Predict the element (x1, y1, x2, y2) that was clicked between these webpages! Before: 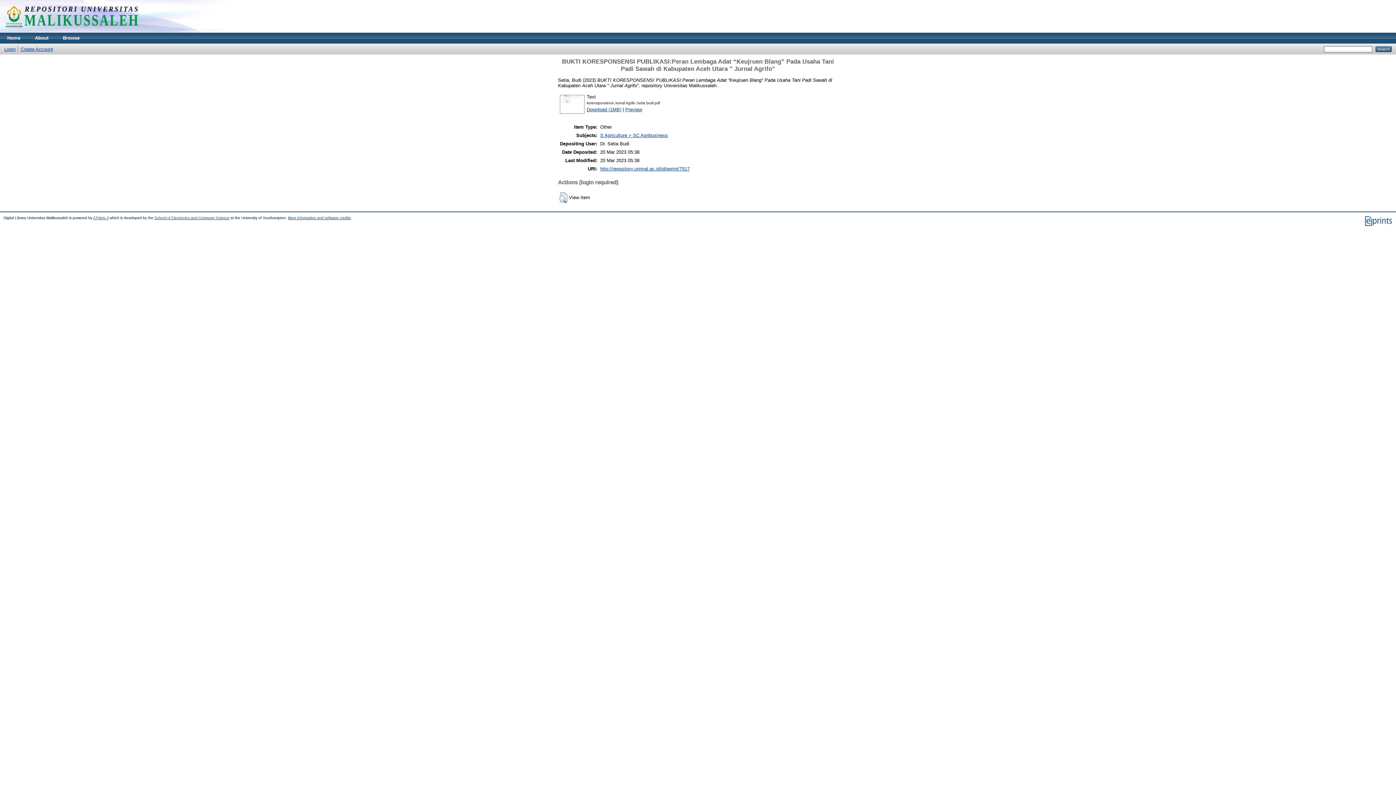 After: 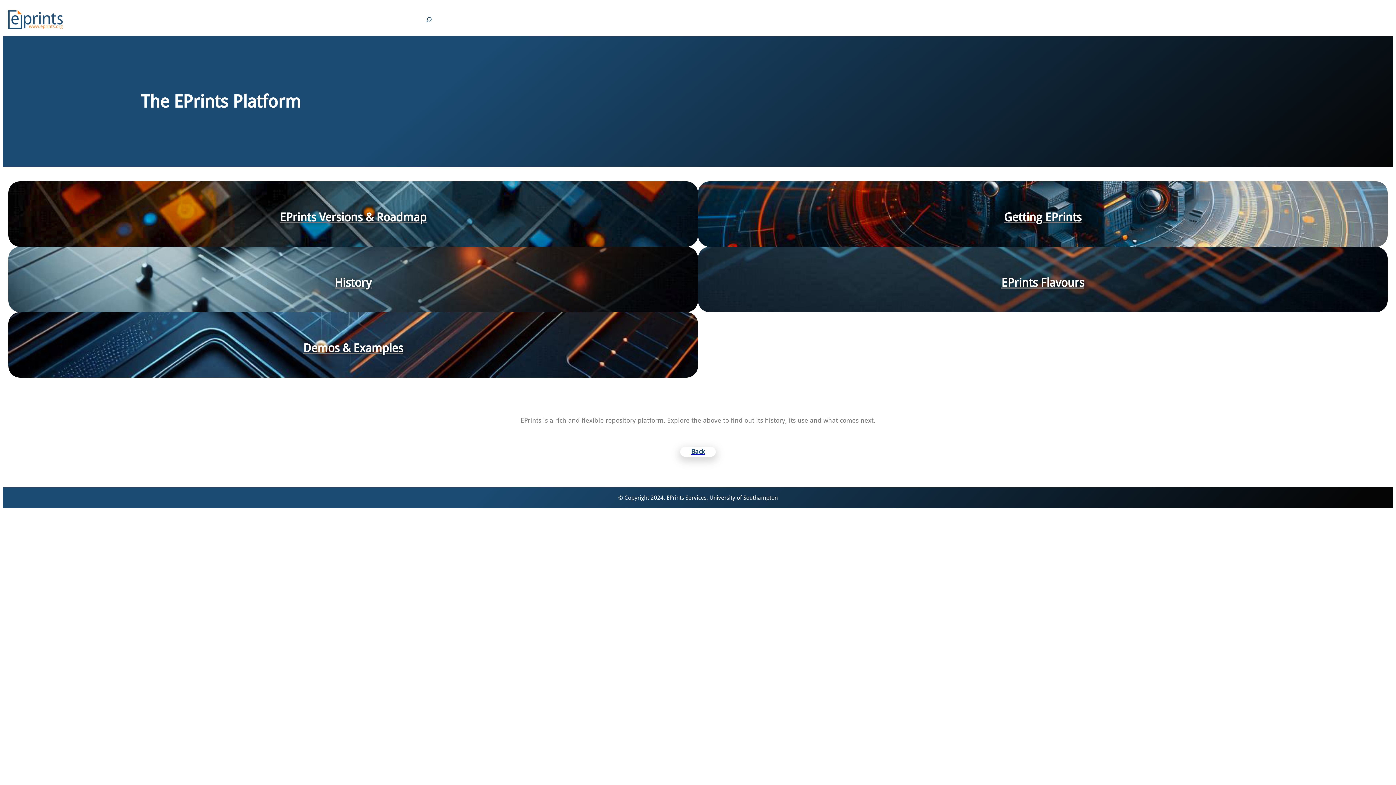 Action: bbox: (1364, 223, 1392, 227)